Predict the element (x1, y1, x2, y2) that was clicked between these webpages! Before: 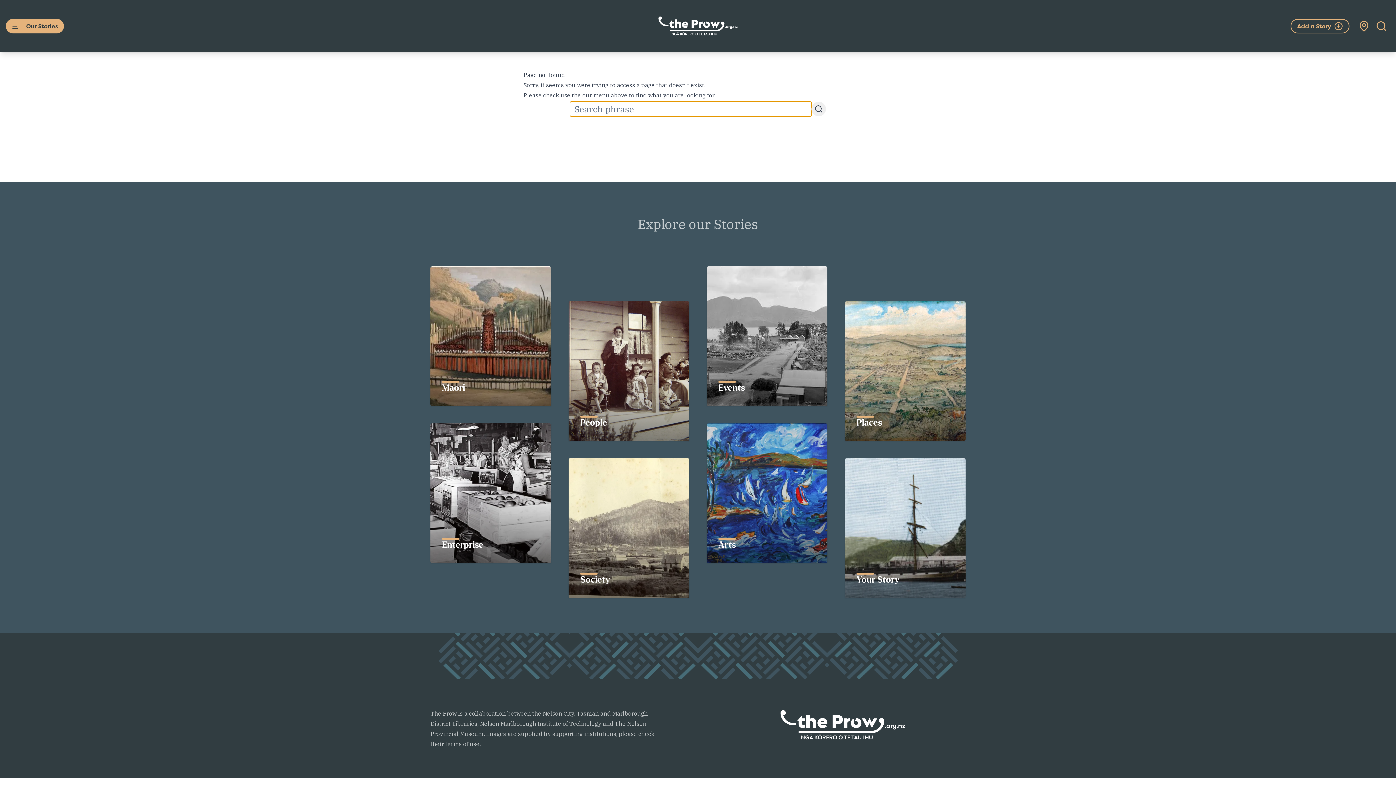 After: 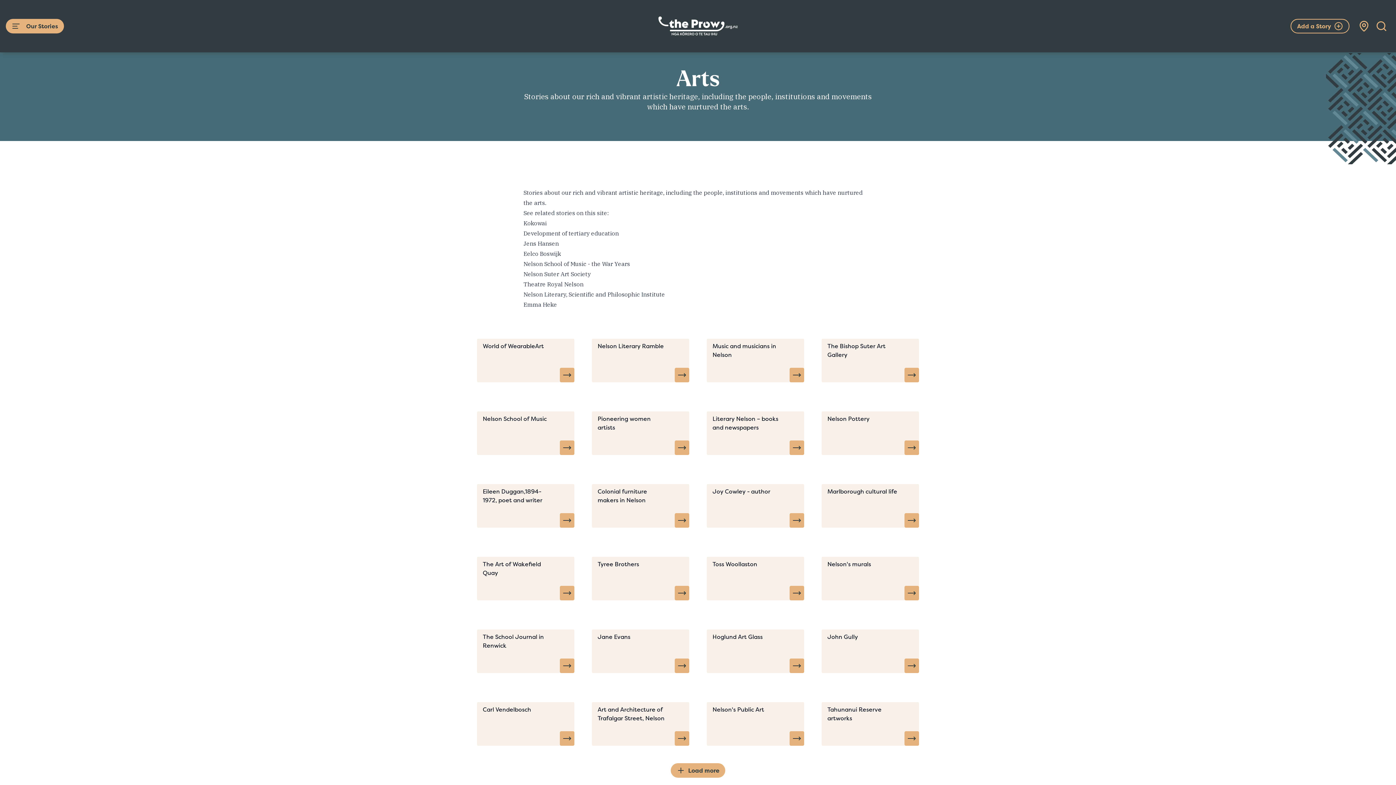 Action: bbox: (718, 540, 736, 551) label: Arts